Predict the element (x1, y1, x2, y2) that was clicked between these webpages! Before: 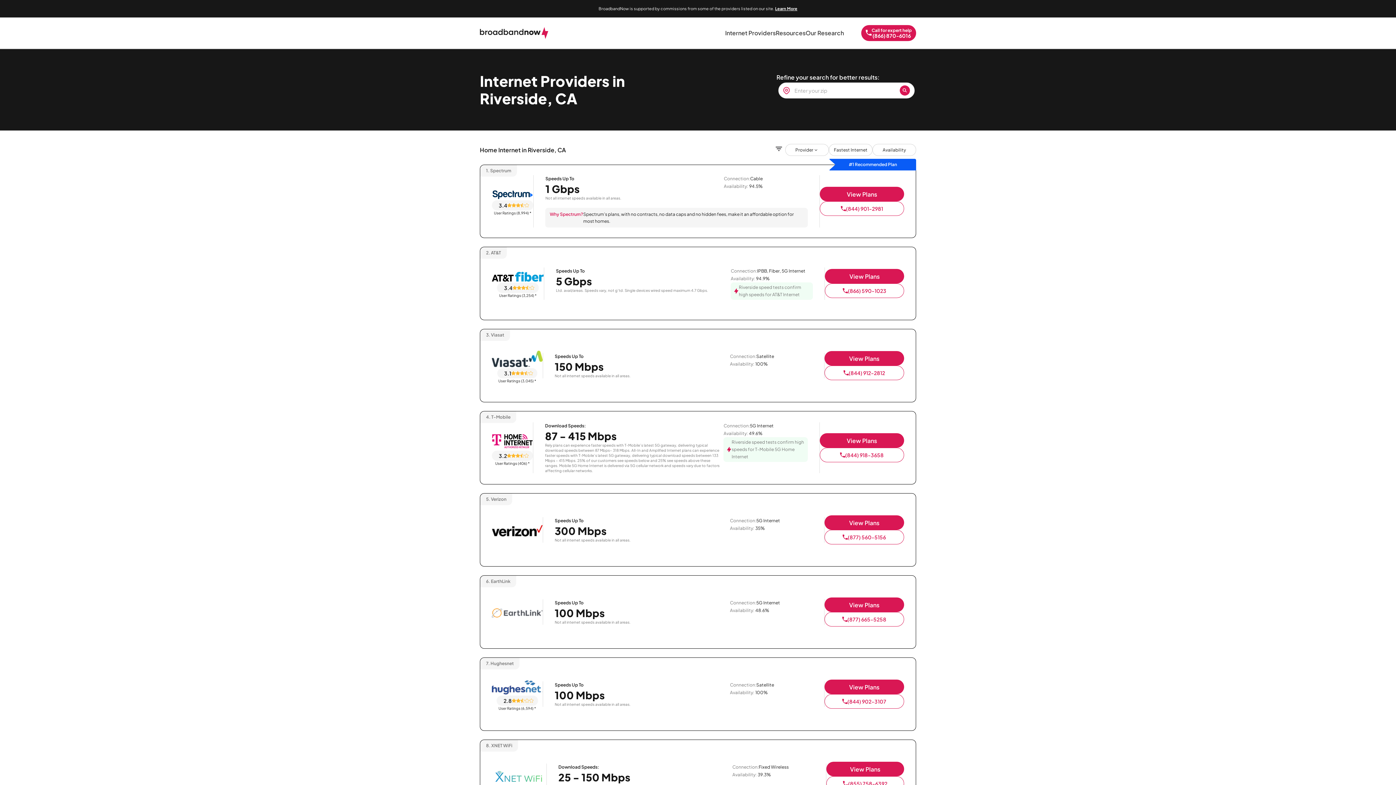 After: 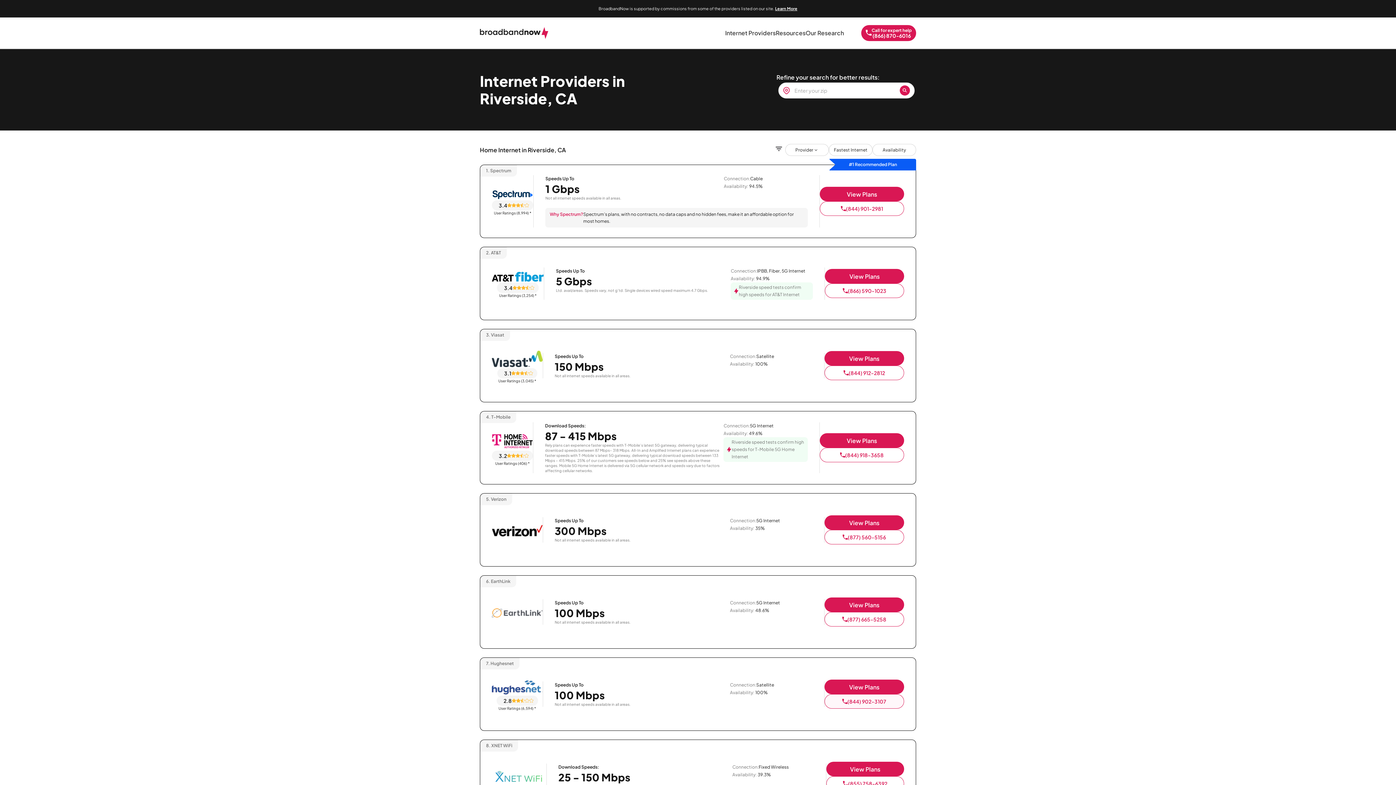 Action: label: (844) 902-3107 bbox: (824, 694, 904, 709)